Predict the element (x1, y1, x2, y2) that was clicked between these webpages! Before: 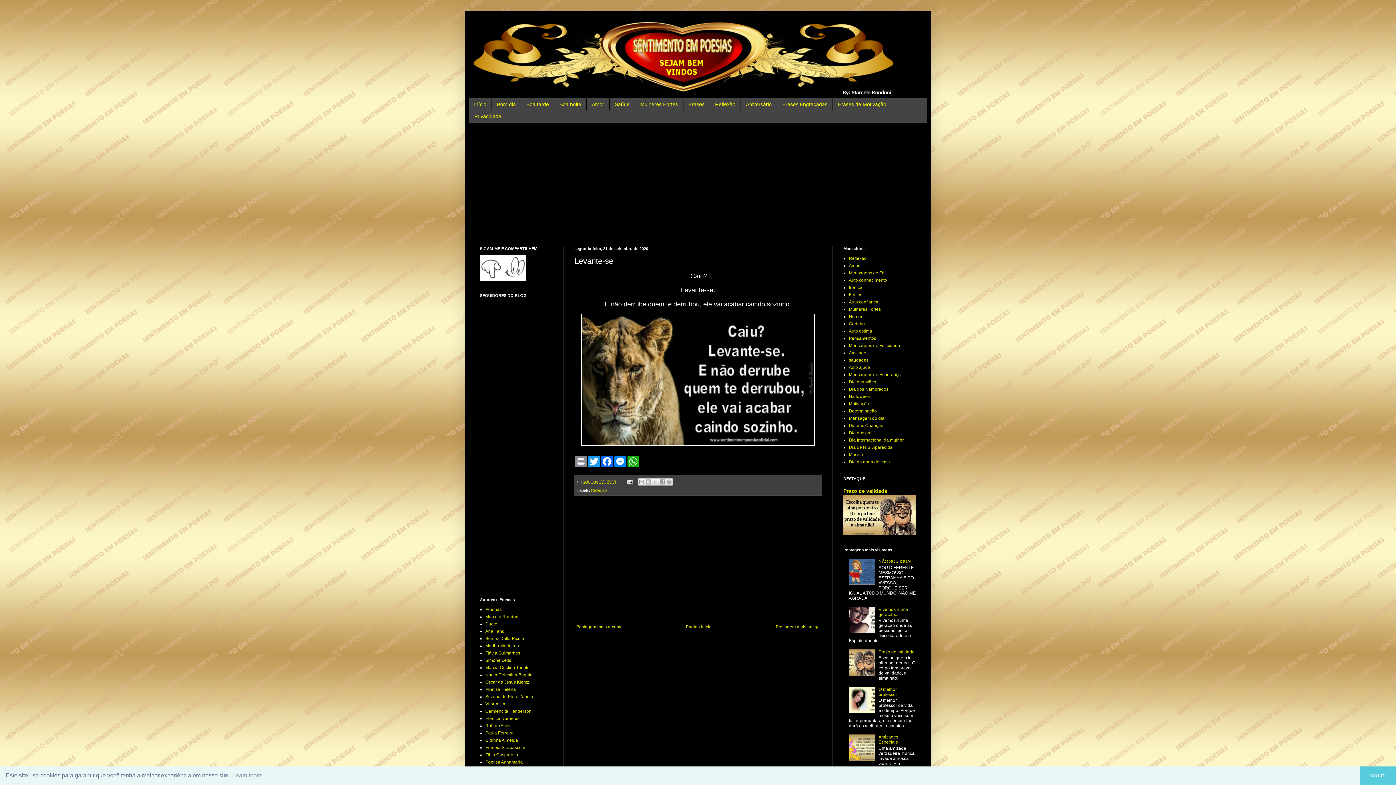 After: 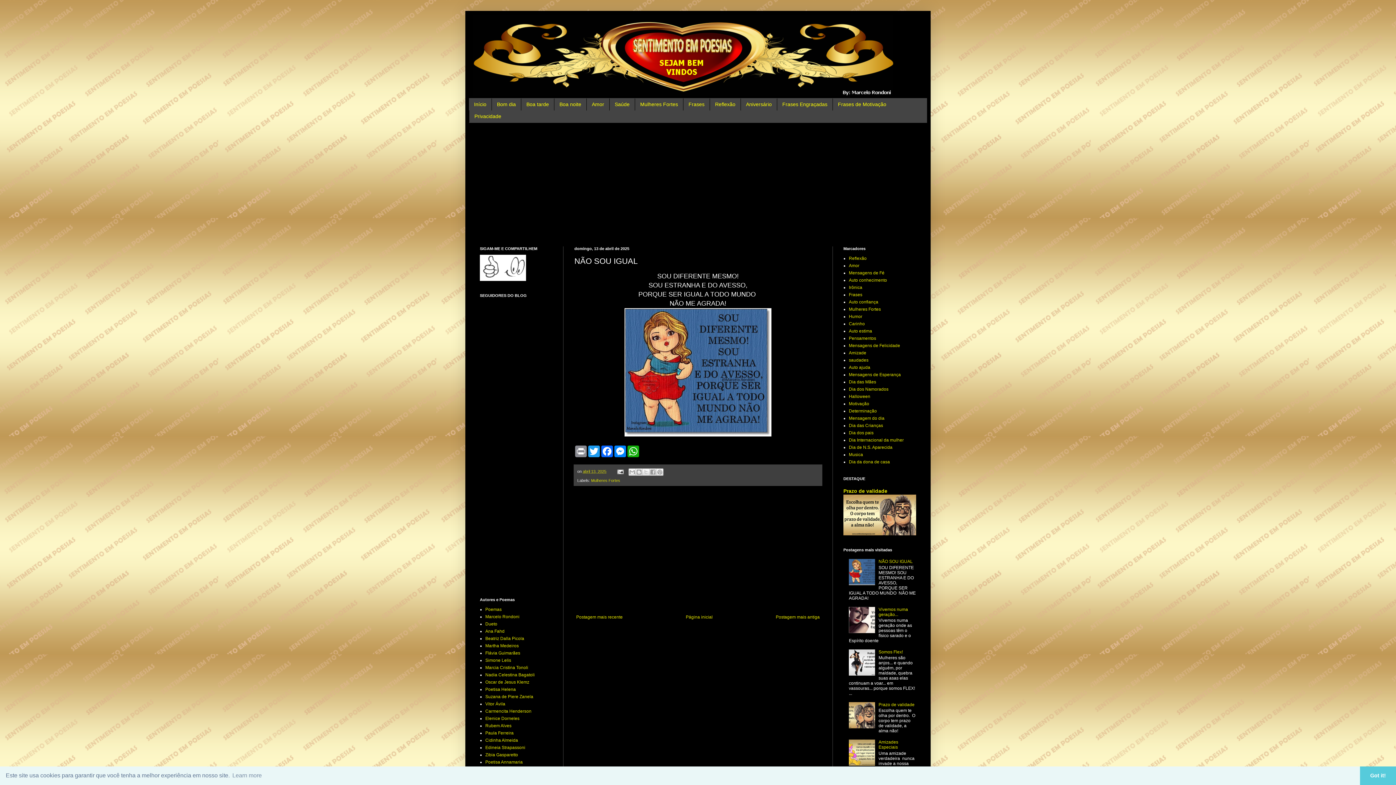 Action: bbox: (878, 559, 913, 564) label: NÃO SOU IGUAL